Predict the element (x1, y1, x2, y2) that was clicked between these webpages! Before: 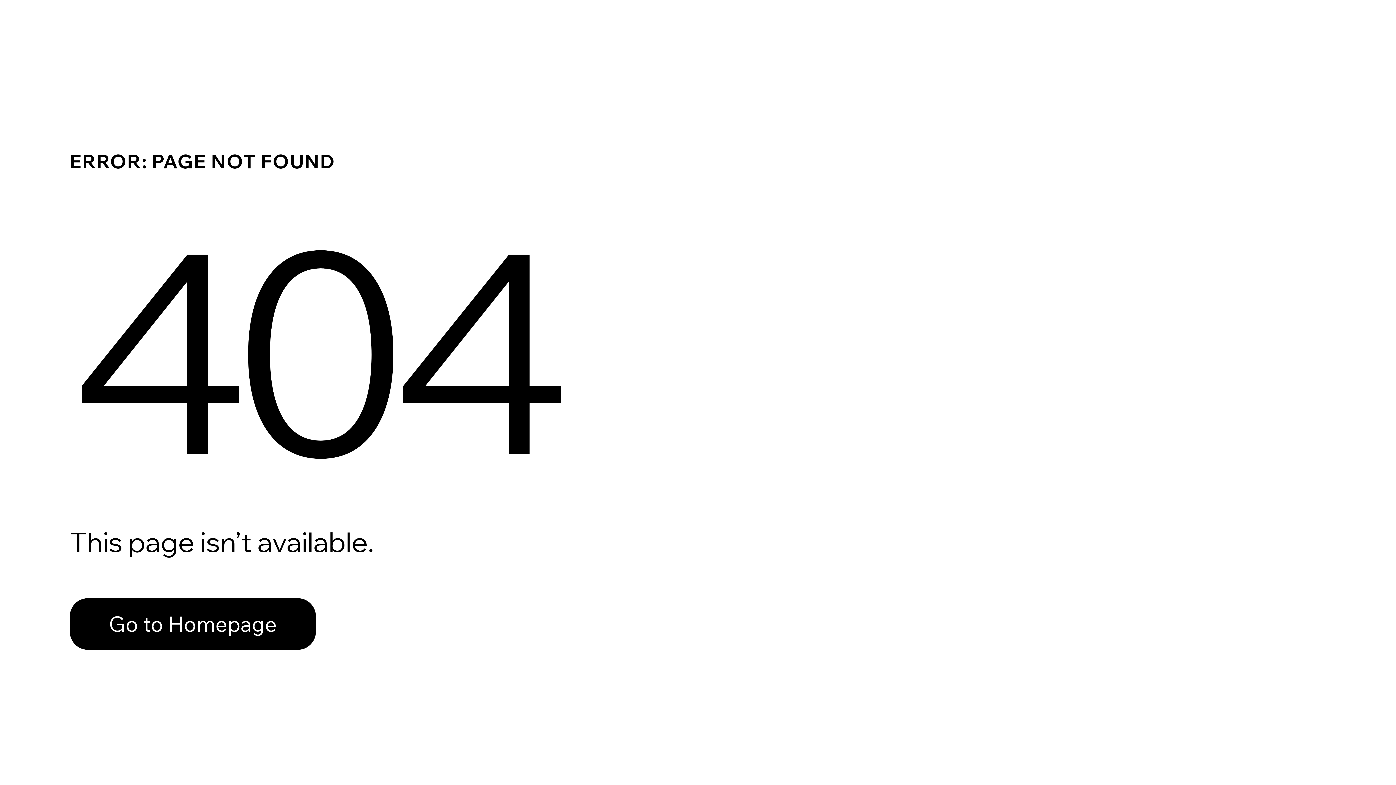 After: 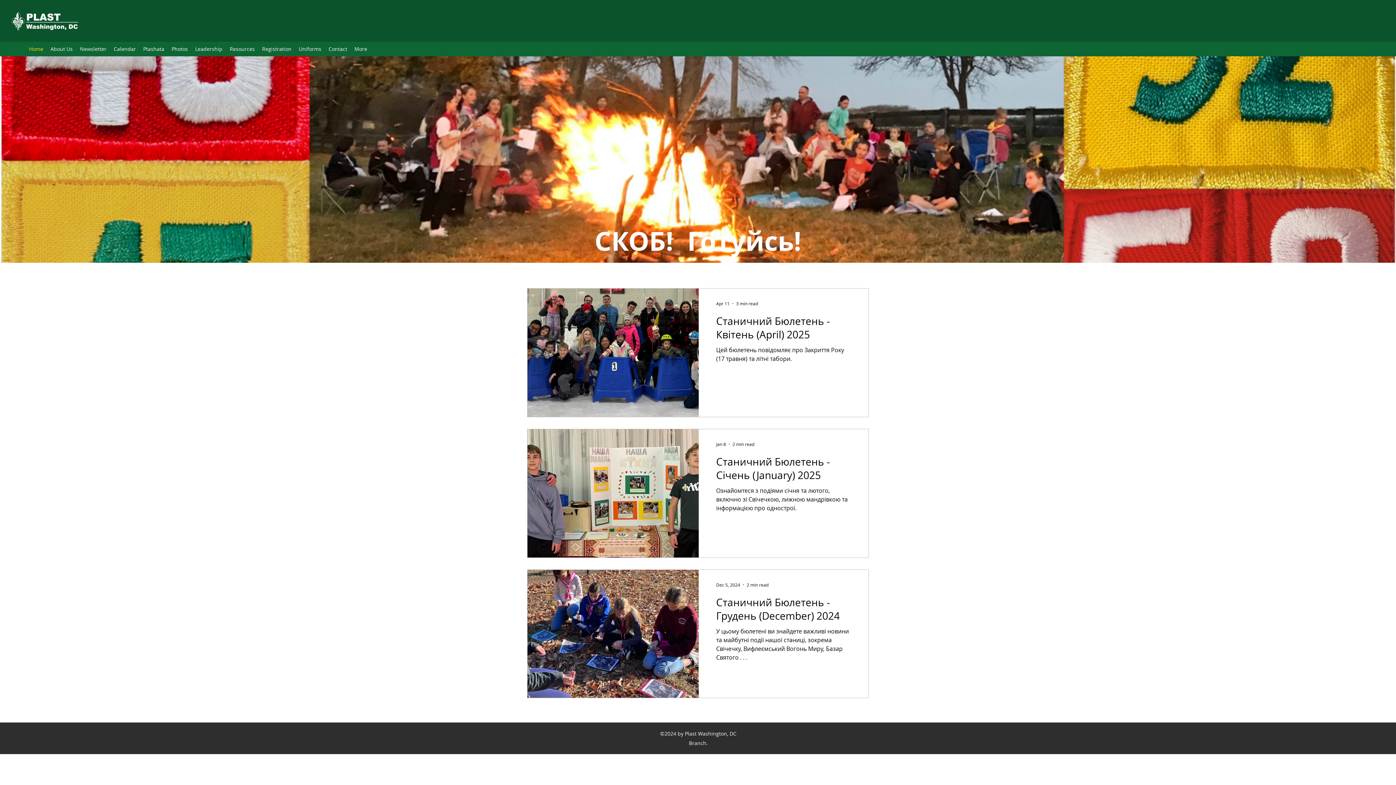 Action: label: Go to Homepage bbox: (69, 582, 768, 659)